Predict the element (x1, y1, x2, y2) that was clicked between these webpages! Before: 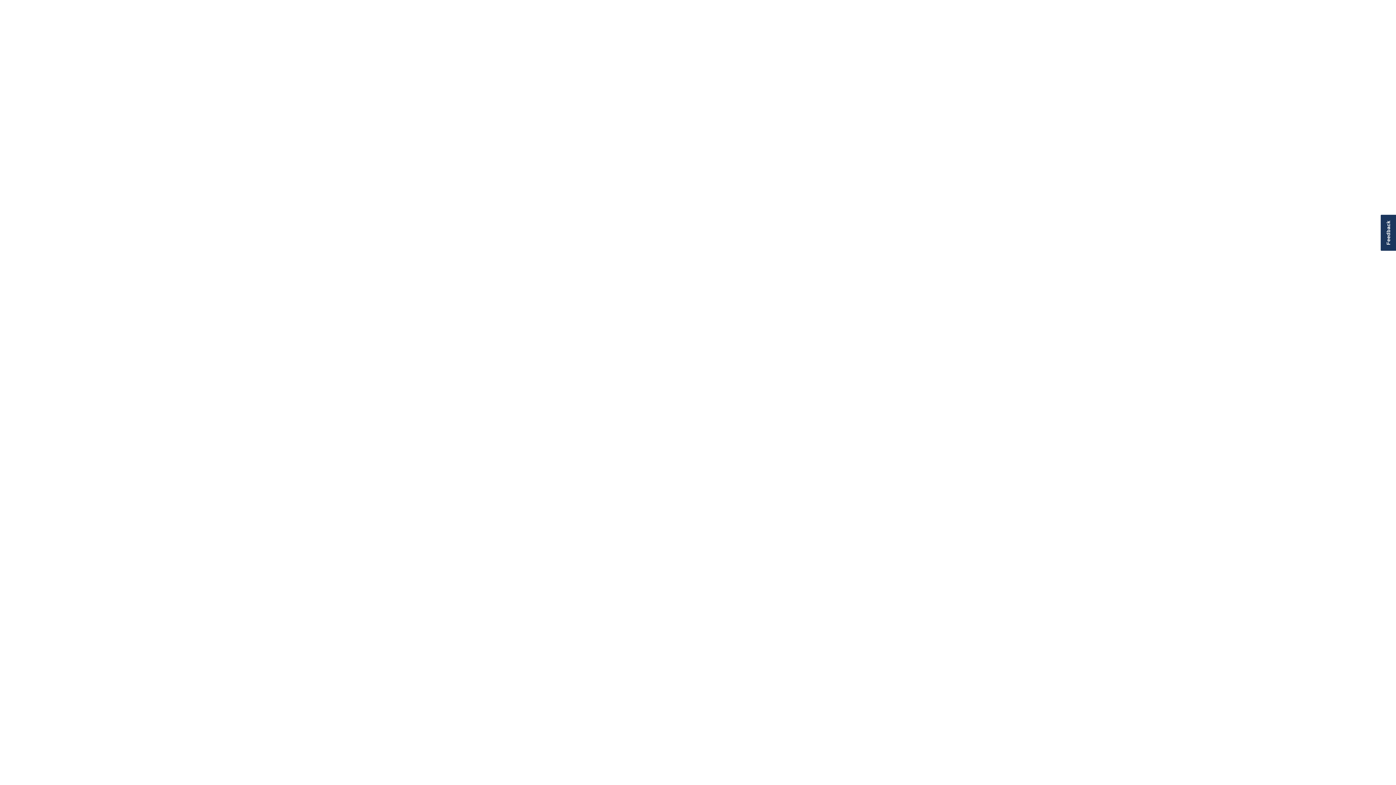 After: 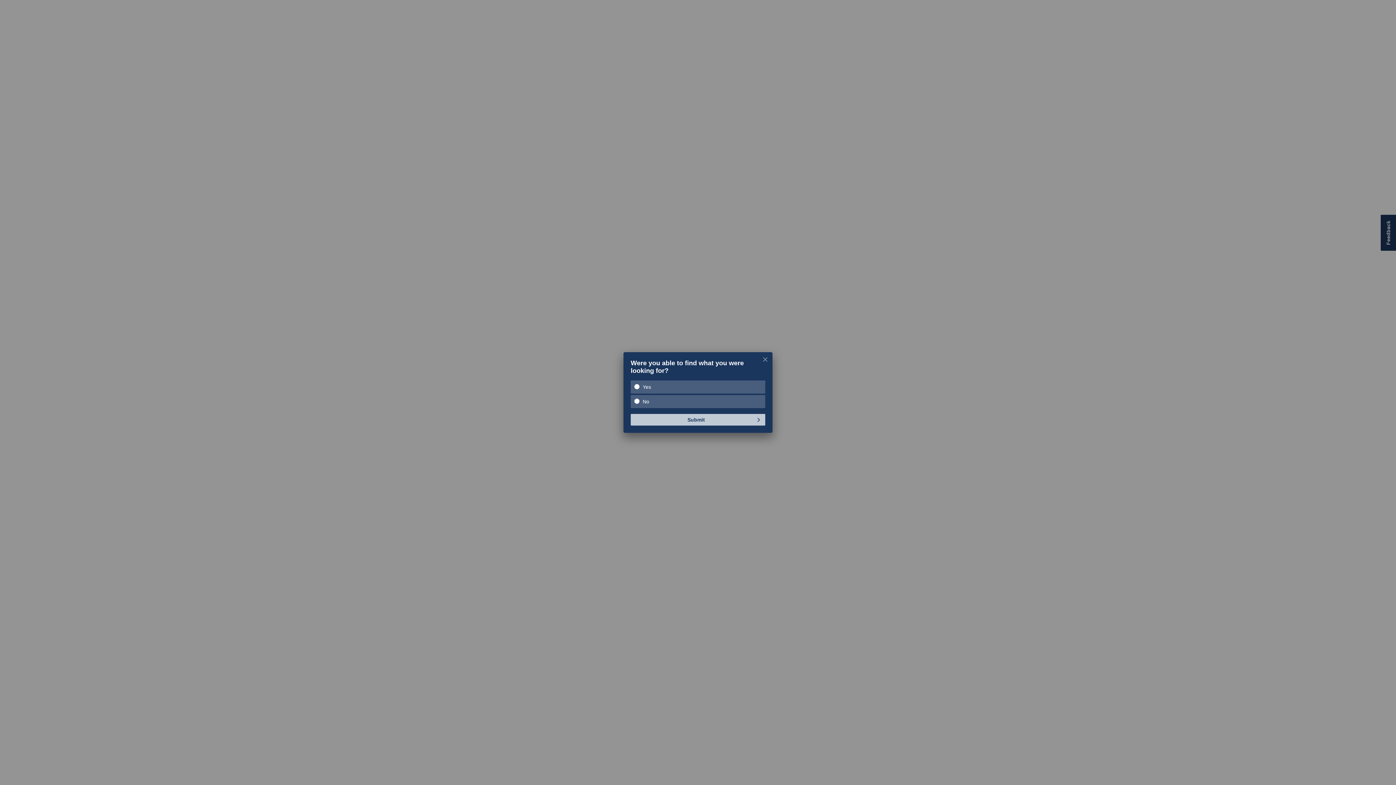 Action: label: Feedback bbox: (1381, 214, 1397, 250)